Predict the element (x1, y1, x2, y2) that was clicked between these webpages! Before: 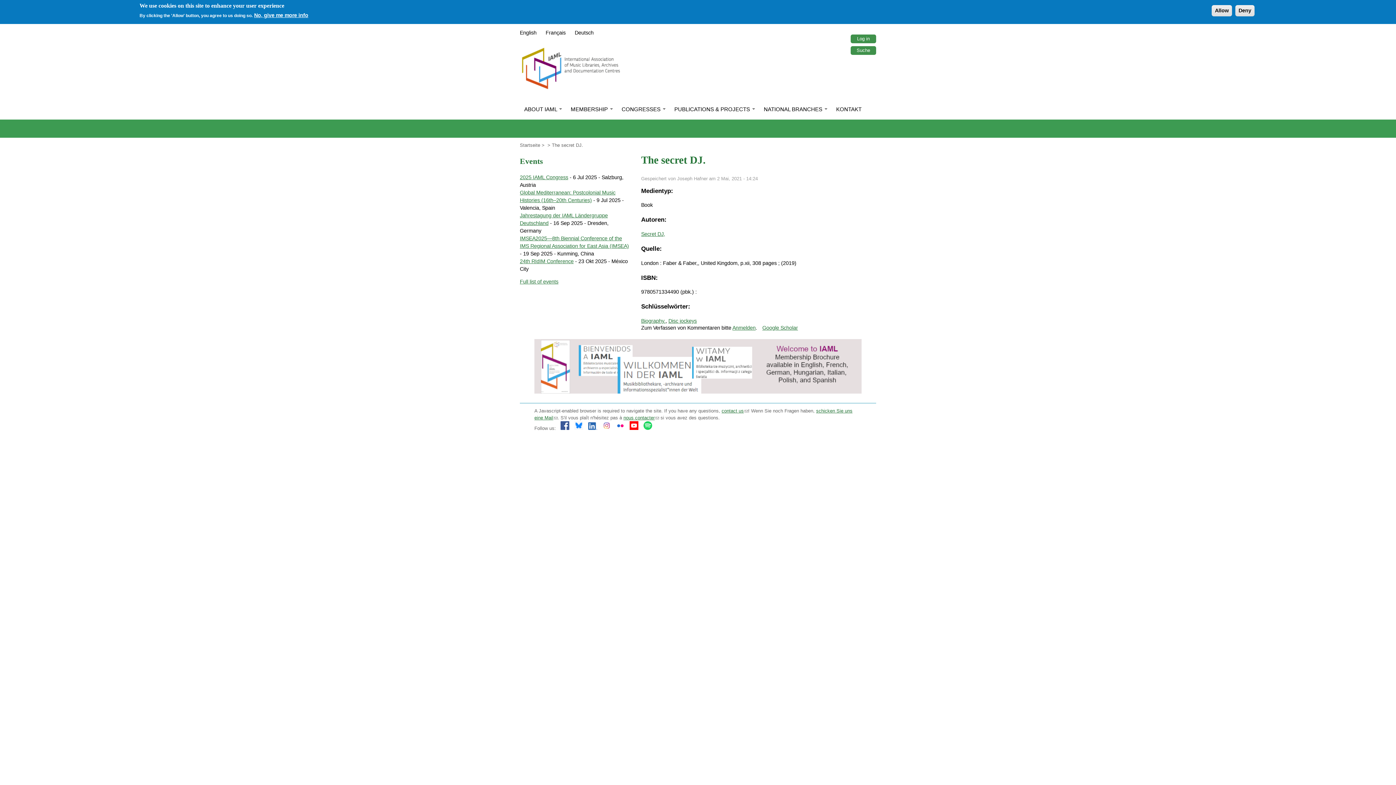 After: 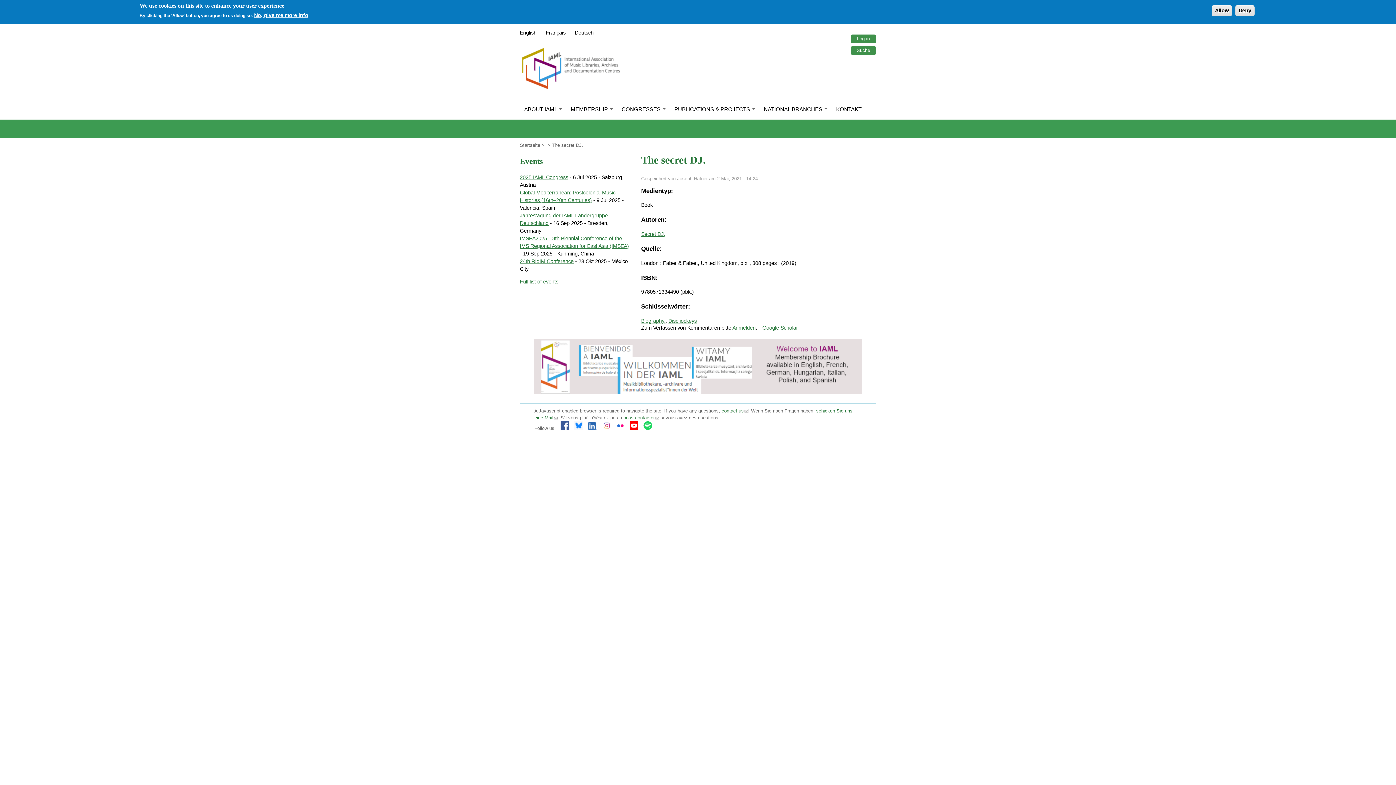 Action: bbox: (558, 425, 571, 431)